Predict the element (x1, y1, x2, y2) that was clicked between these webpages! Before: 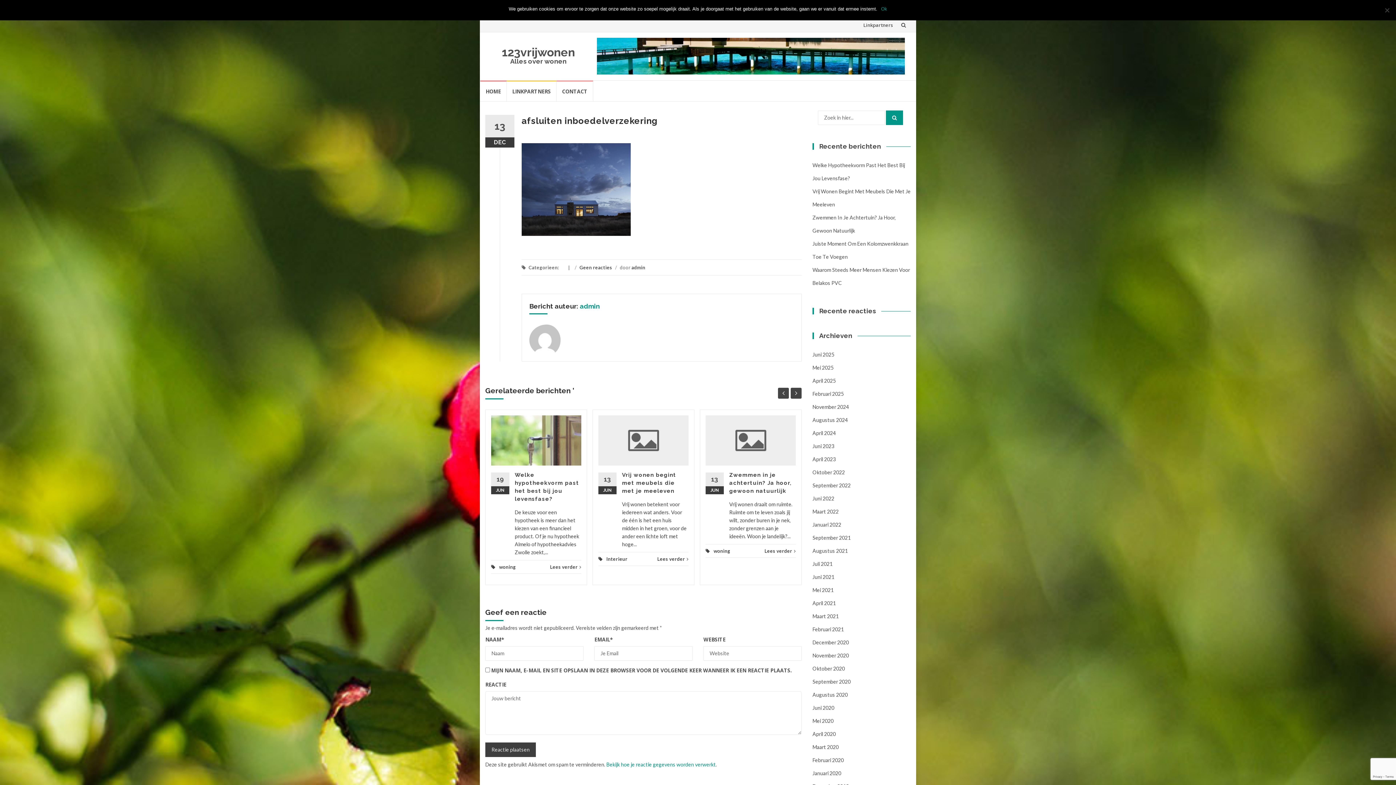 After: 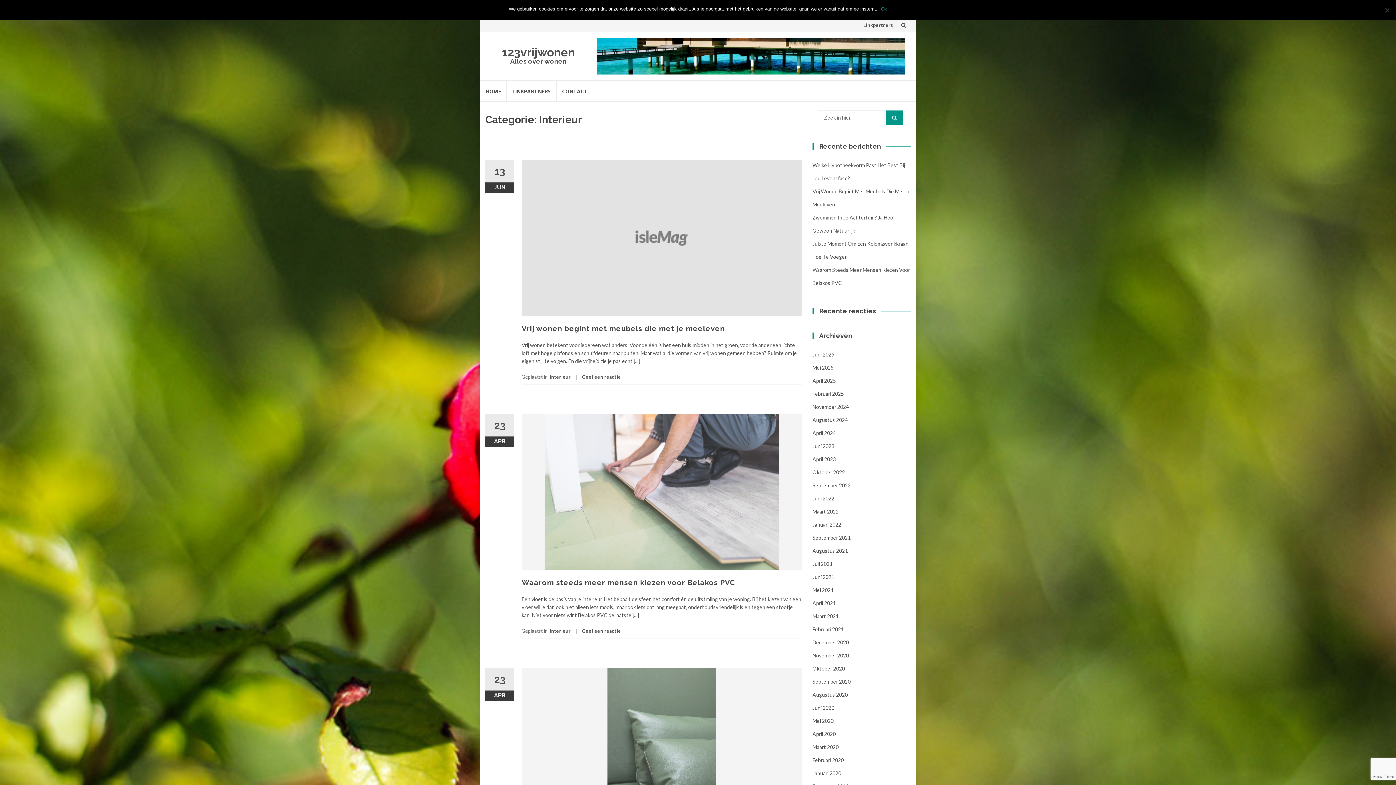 Action: bbox: (606, 556, 627, 562) label: Interieur